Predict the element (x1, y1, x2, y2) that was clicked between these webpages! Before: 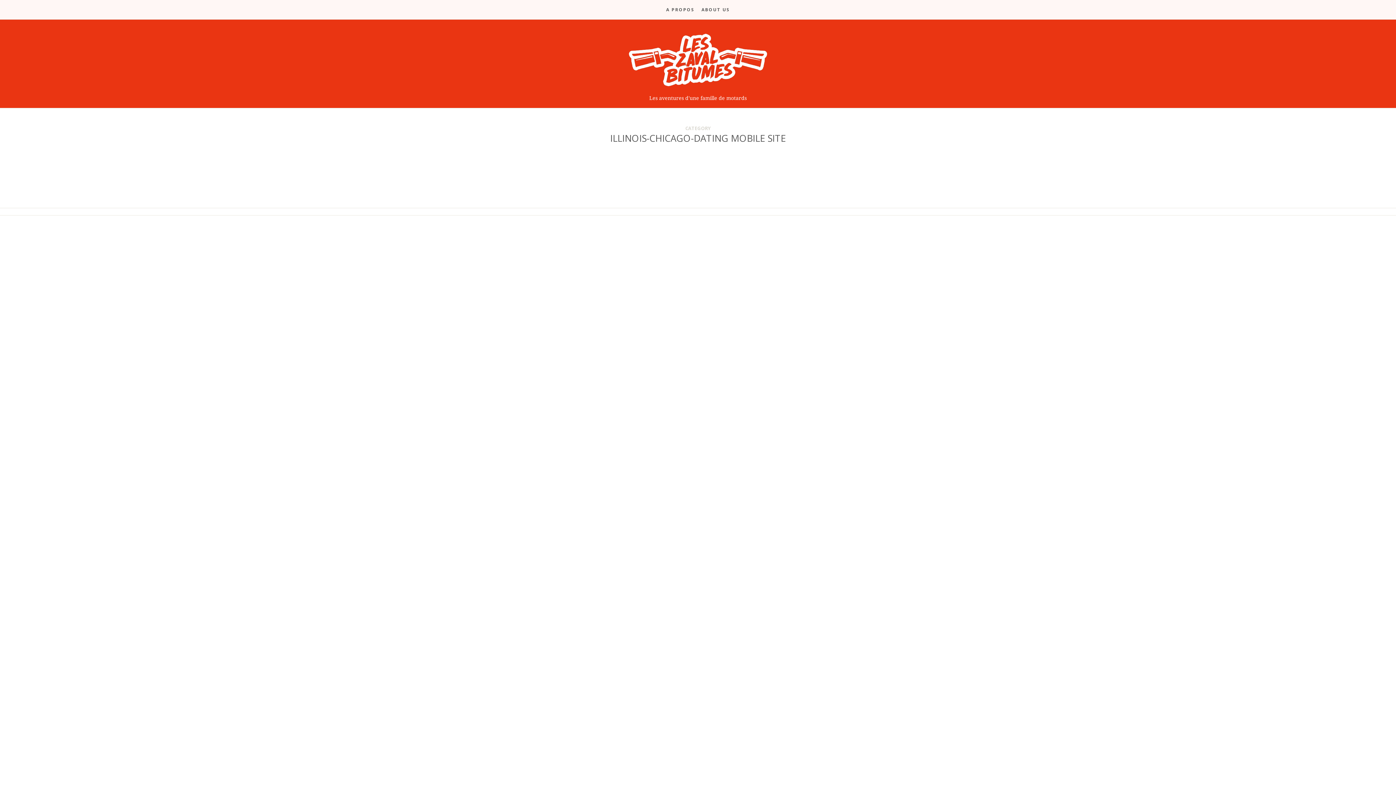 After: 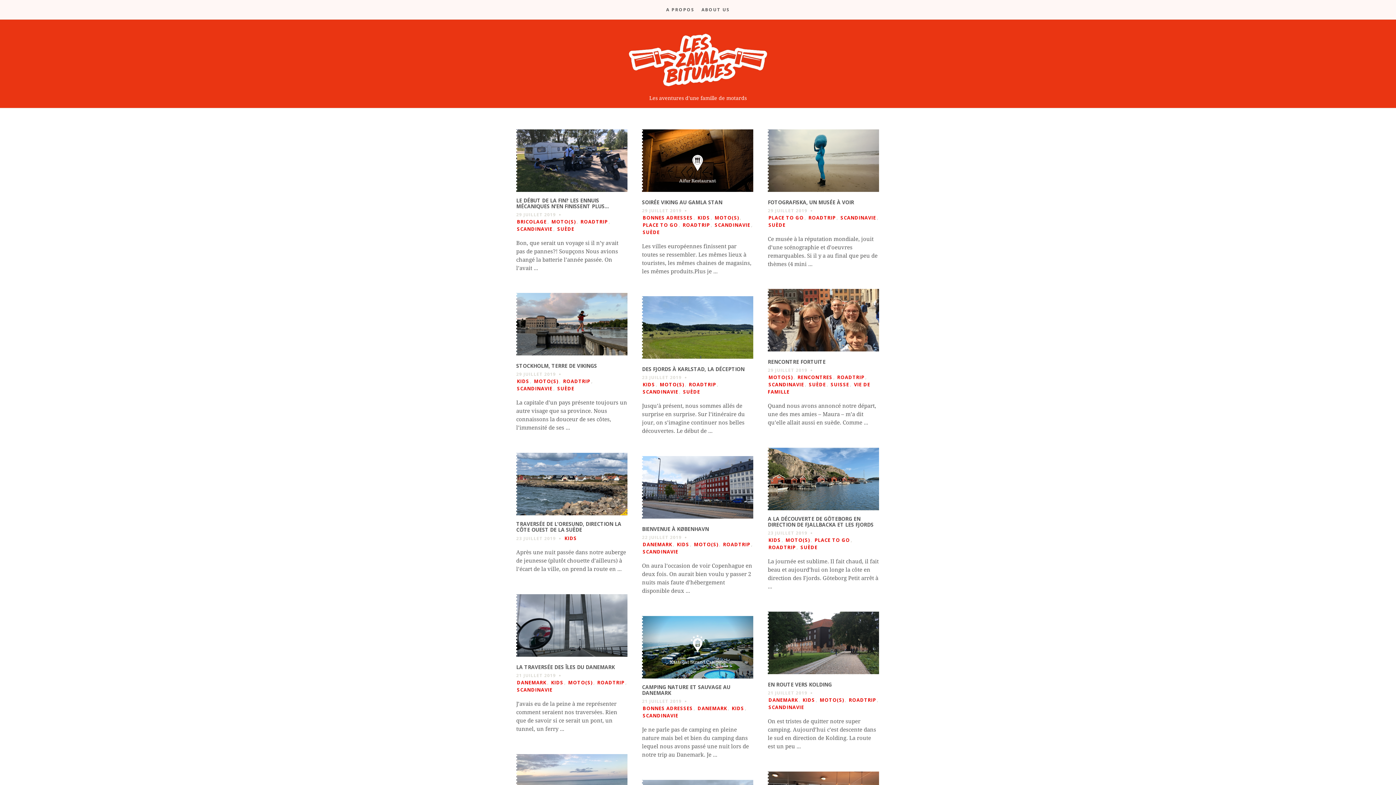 Action: bbox: (628, 51, 767, 67)